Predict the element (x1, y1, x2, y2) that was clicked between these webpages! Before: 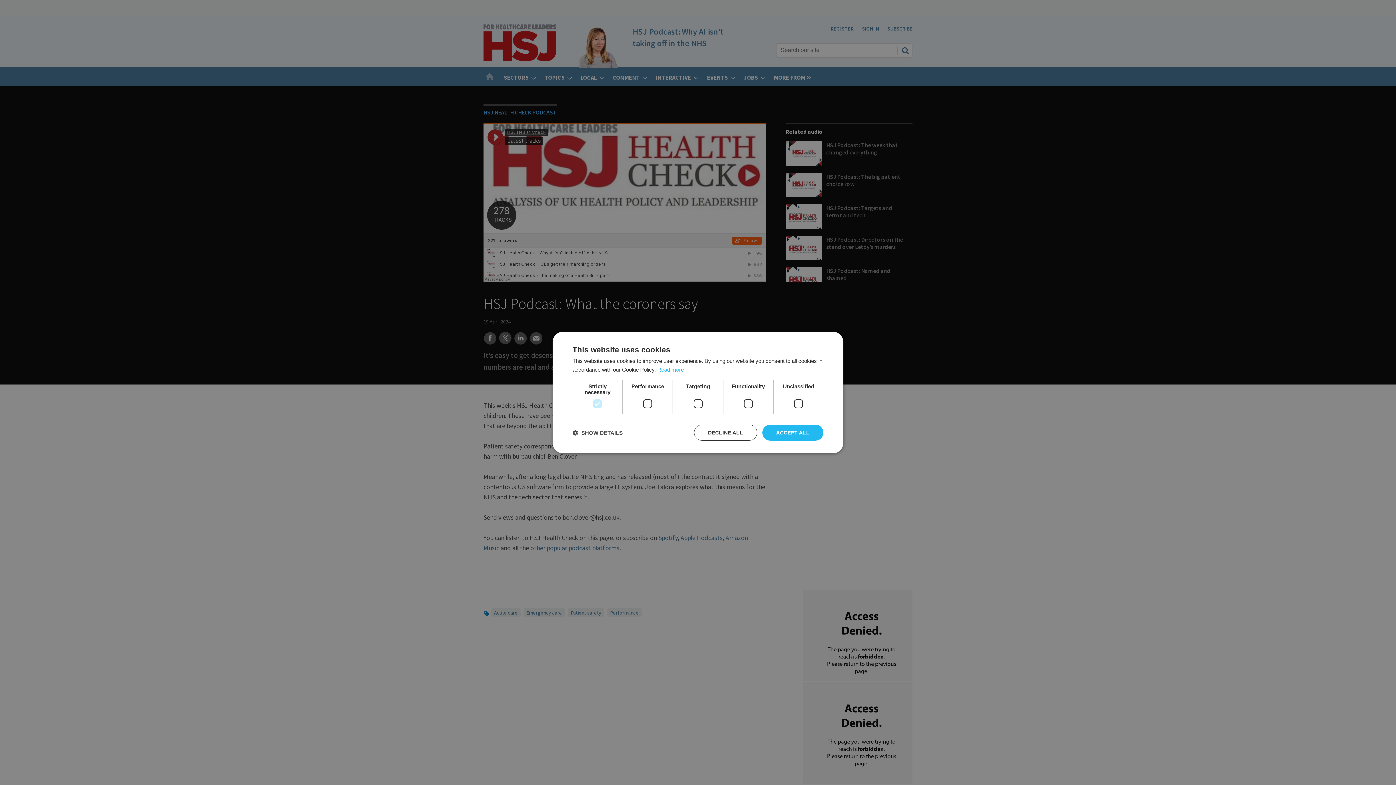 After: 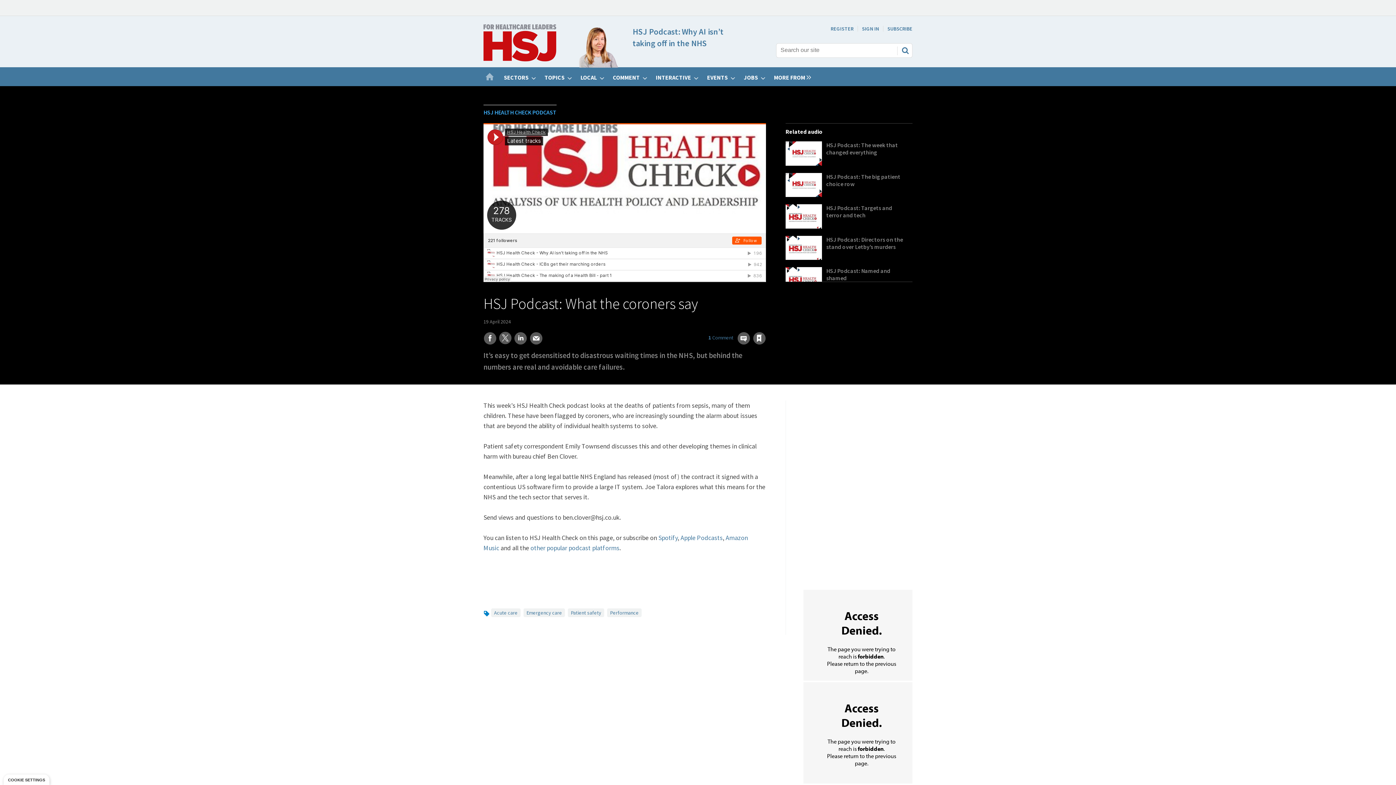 Action: label: ACCEPT ALL bbox: (762, 424, 823, 440)